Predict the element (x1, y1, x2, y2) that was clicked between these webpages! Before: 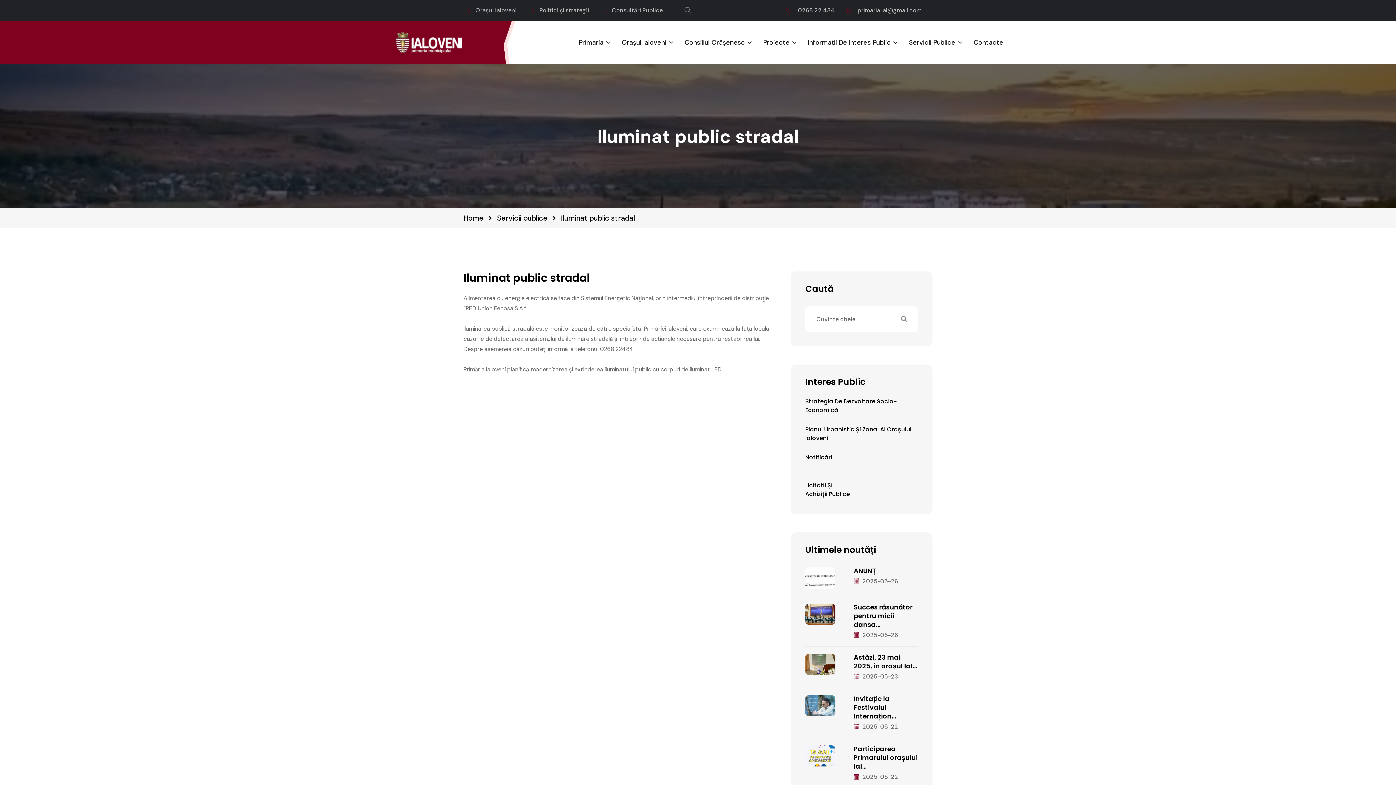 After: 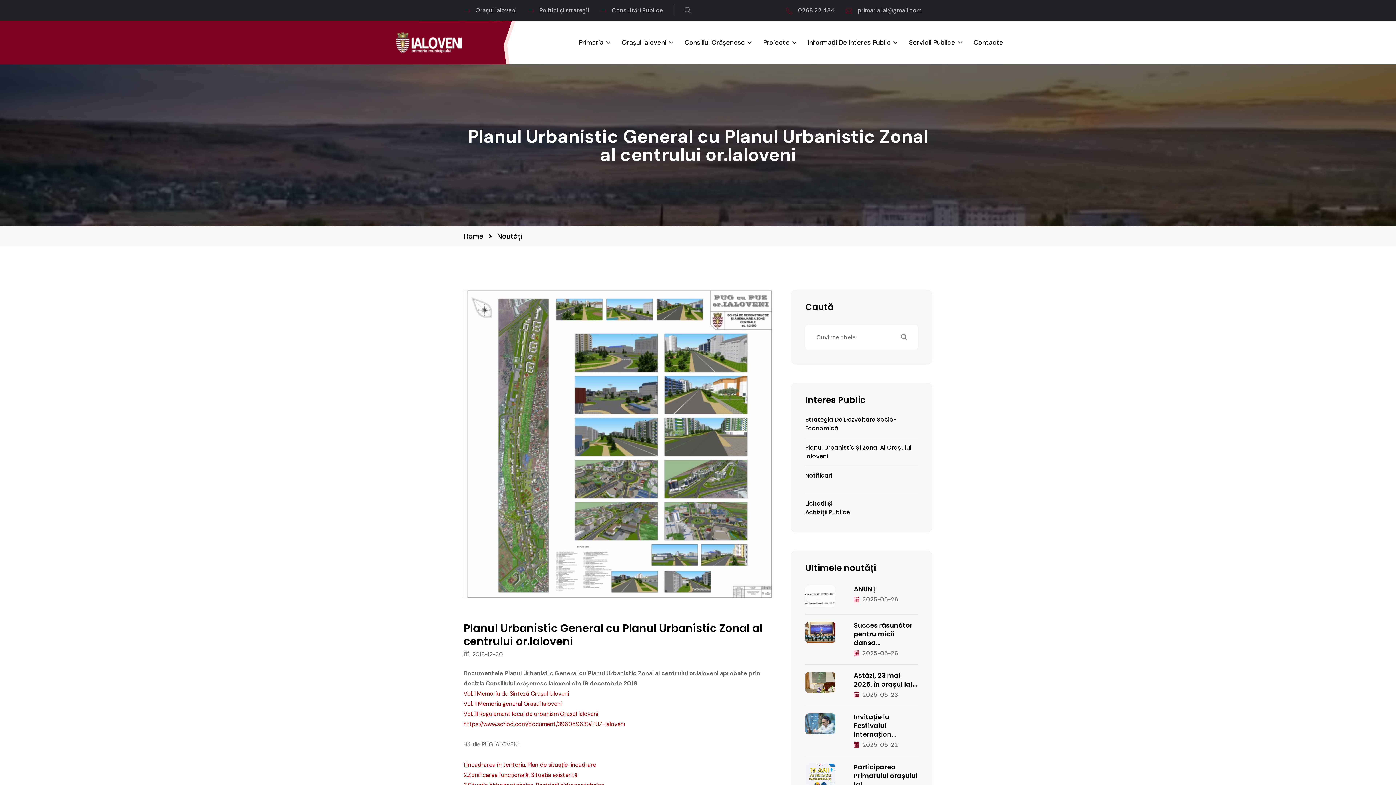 Action: bbox: (805, 425, 918, 442) label: Planul Urbanistic Și Zonal Al Orașului Ialoveni